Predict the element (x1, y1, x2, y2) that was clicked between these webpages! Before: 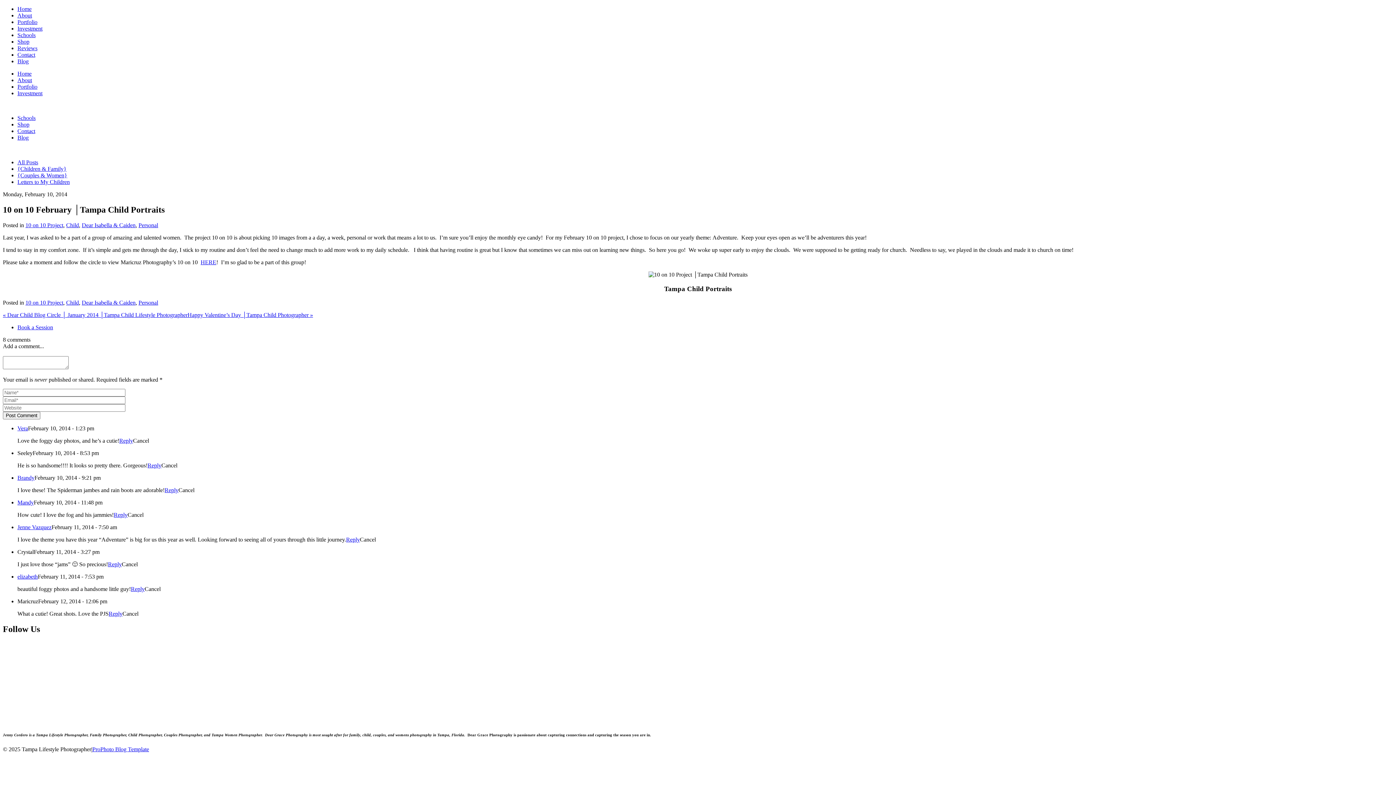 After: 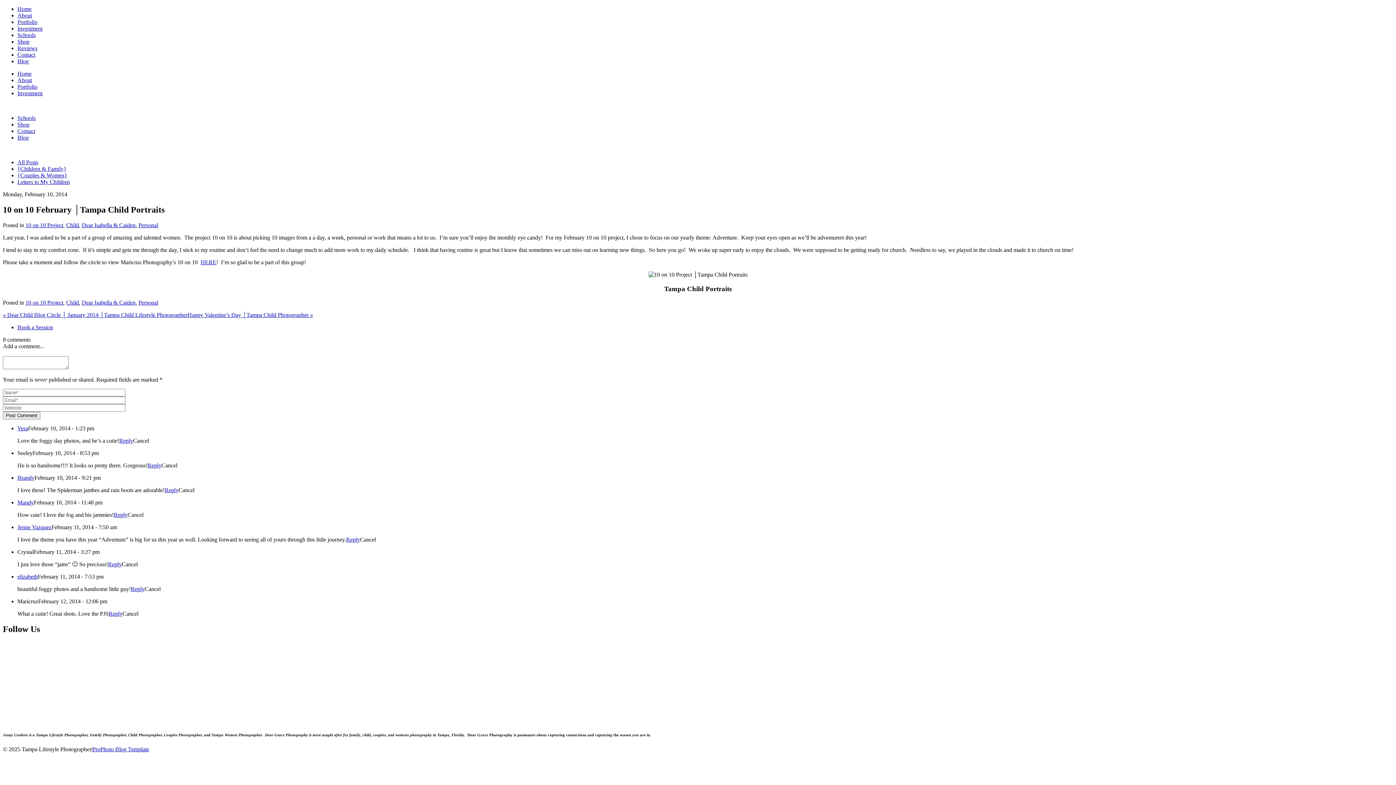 Action: label: elizabeth bbox: (17, 573, 37, 580)